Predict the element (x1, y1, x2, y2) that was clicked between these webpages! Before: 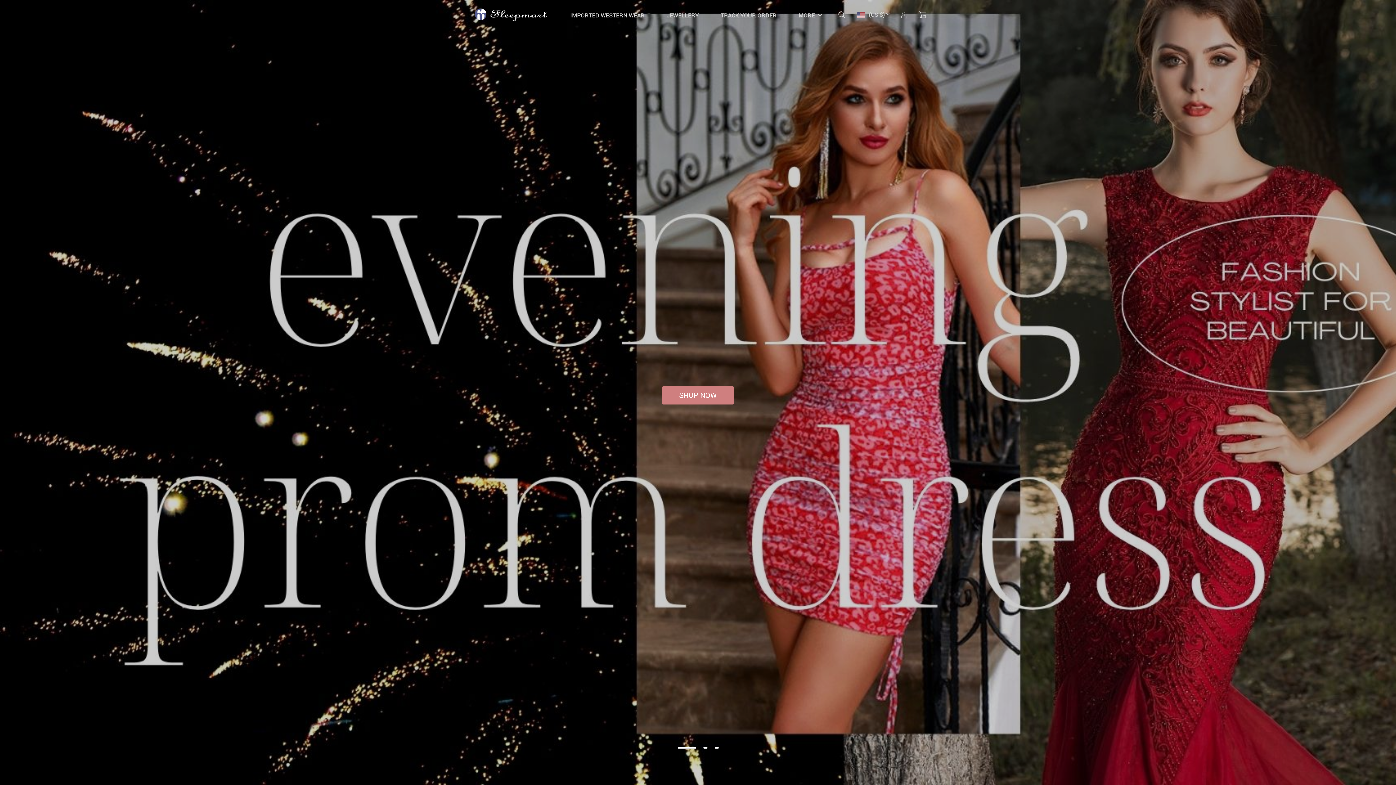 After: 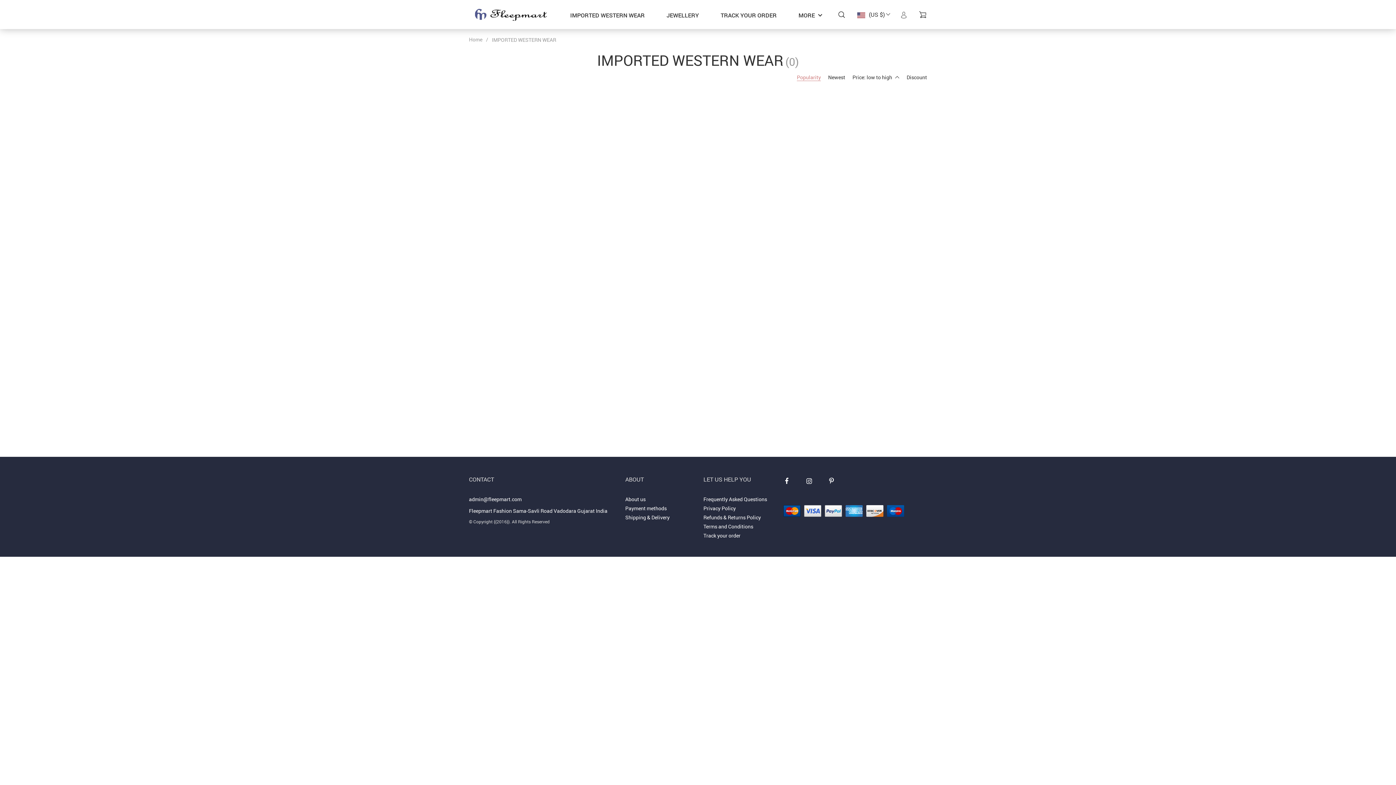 Action: bbox: (570, 10, 644, 20) label: IMPORTED WESTERN WEAR